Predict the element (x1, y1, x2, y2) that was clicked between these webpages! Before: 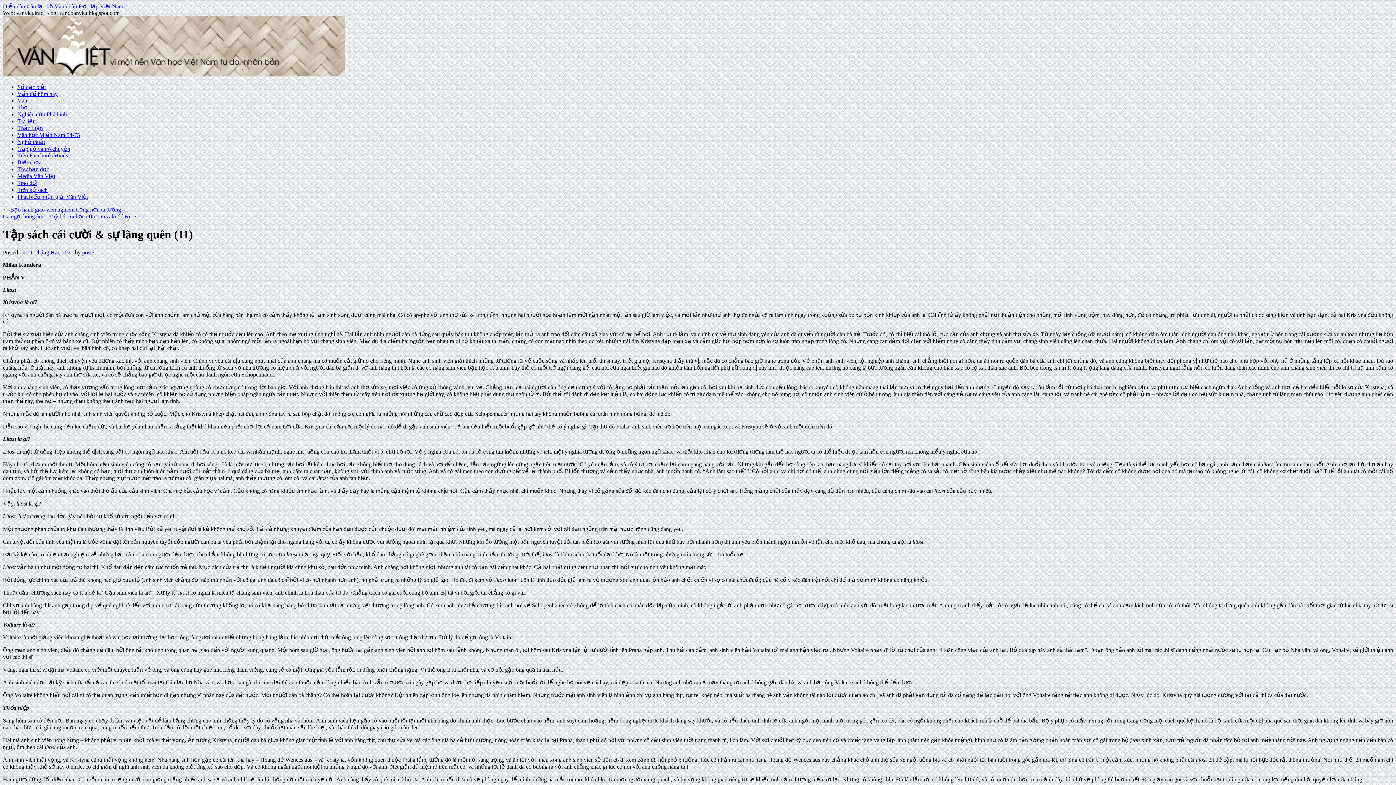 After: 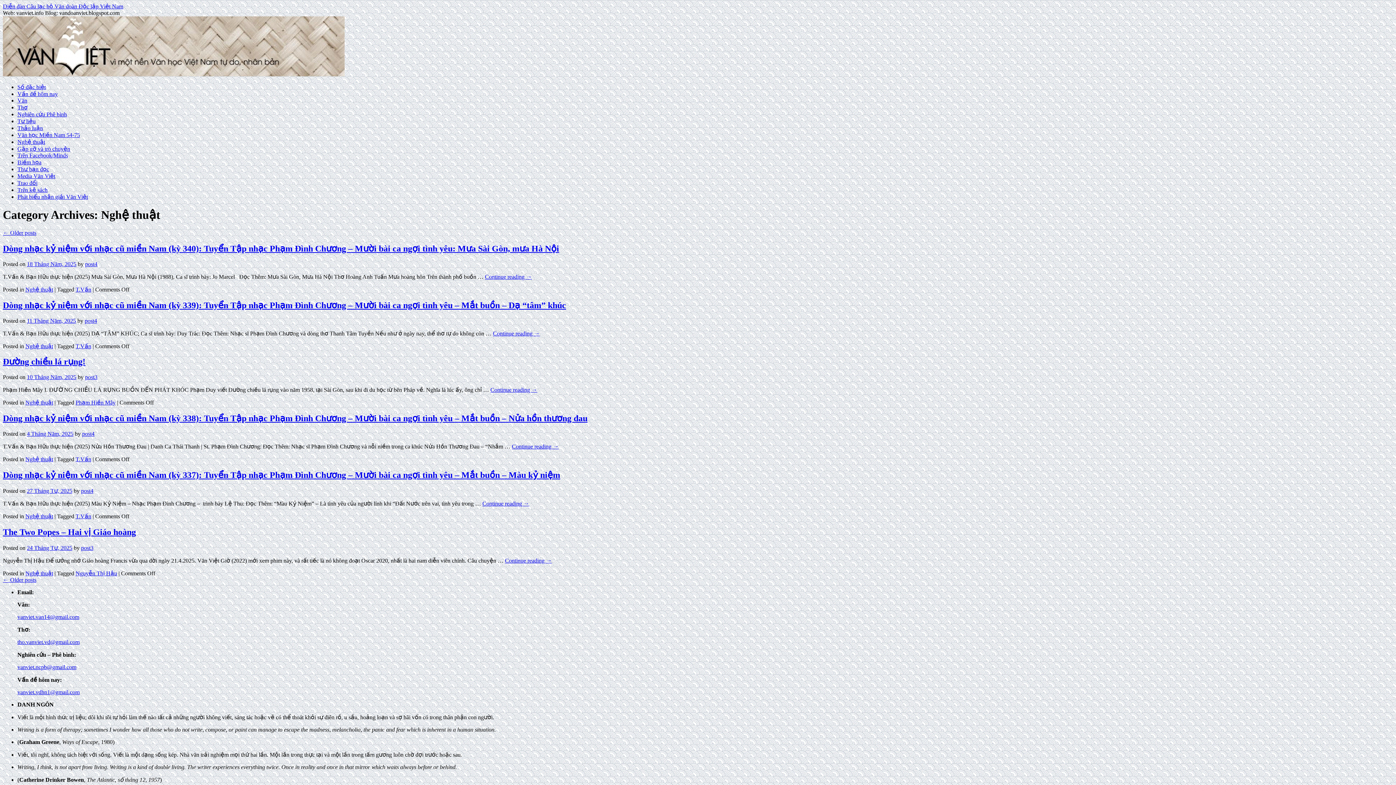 Action: label: Nghệ thuật bbox: (17, 138, 45, 145)